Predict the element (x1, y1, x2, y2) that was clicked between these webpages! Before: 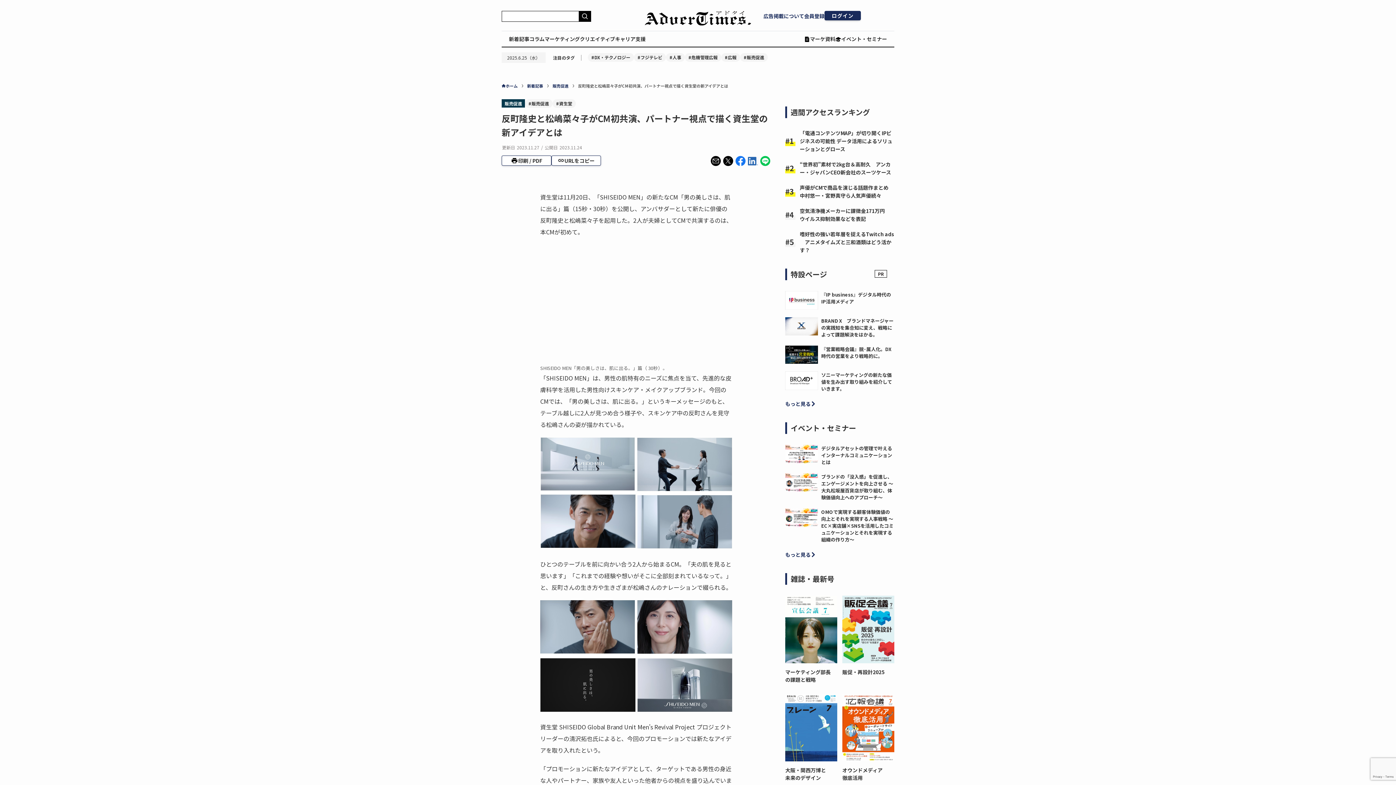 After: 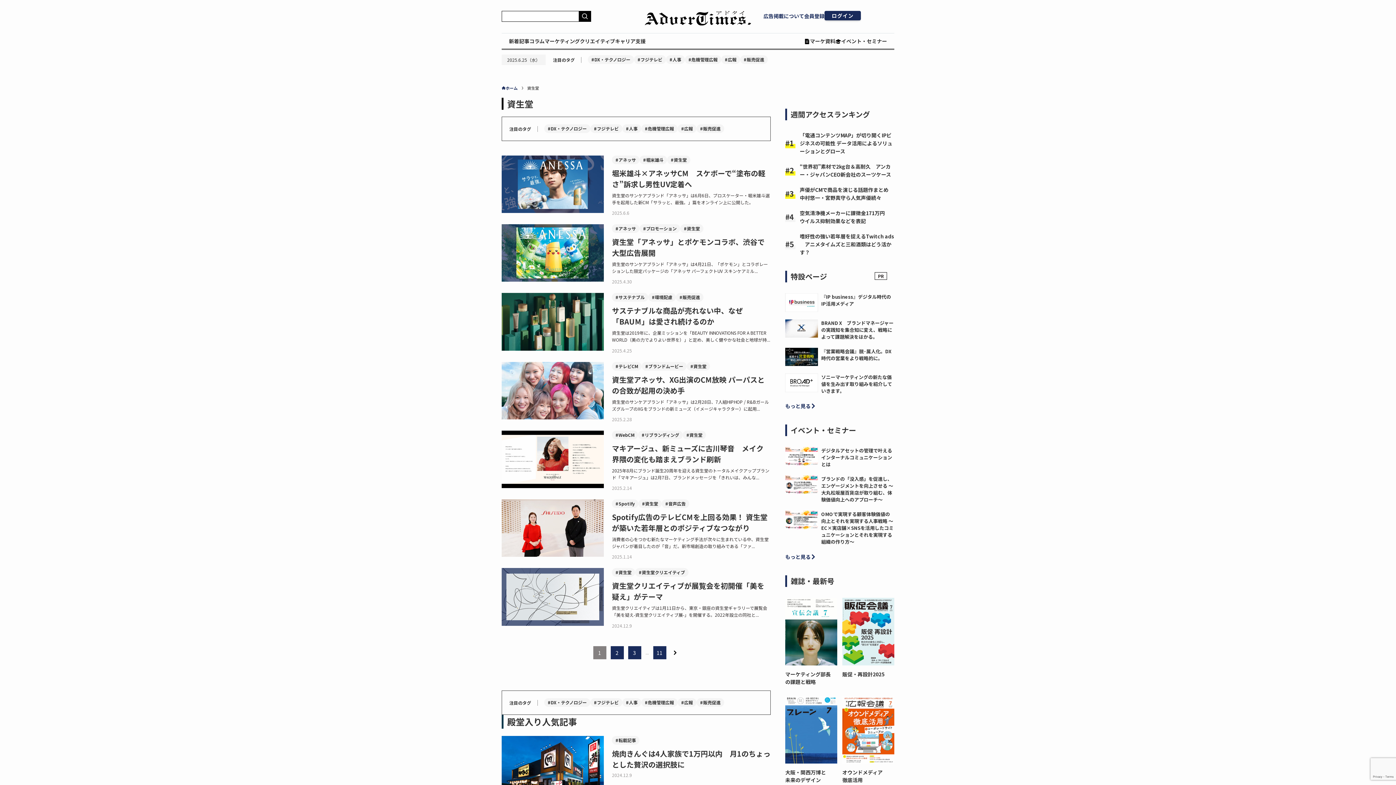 Action: bbox: (552, 99, 576, 107) label: #資生堂